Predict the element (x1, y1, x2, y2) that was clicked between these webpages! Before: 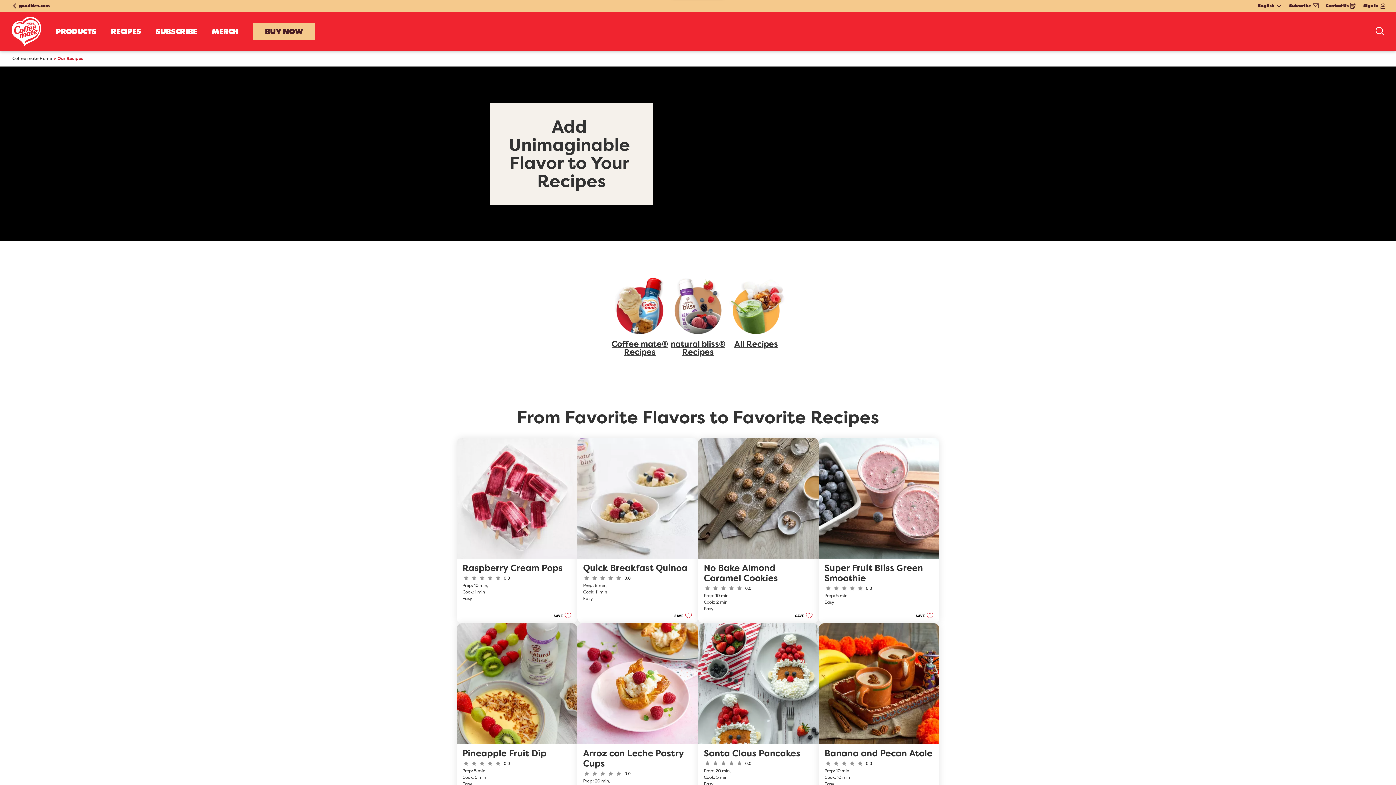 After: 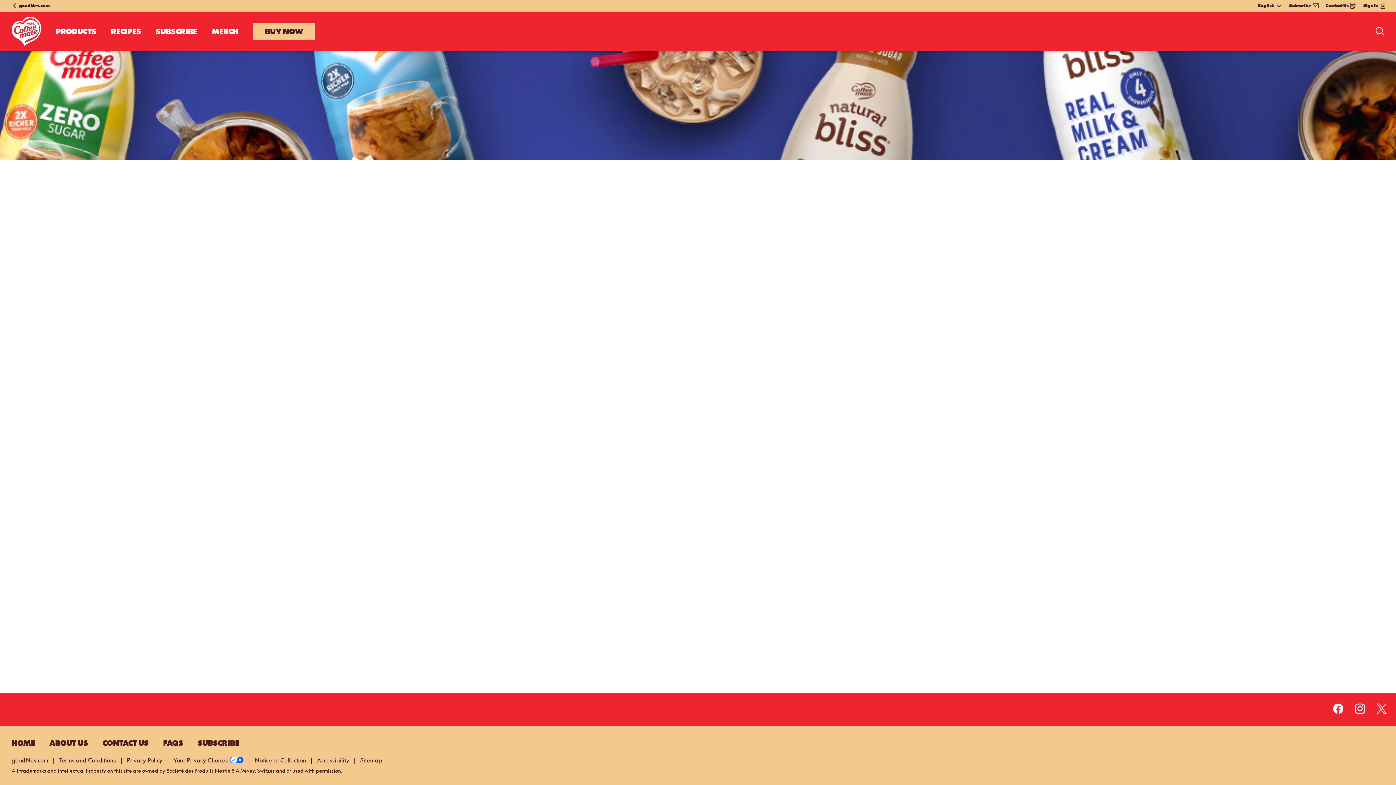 Action: bbox: (1289, 2, 1318, 8) label: Subscribe